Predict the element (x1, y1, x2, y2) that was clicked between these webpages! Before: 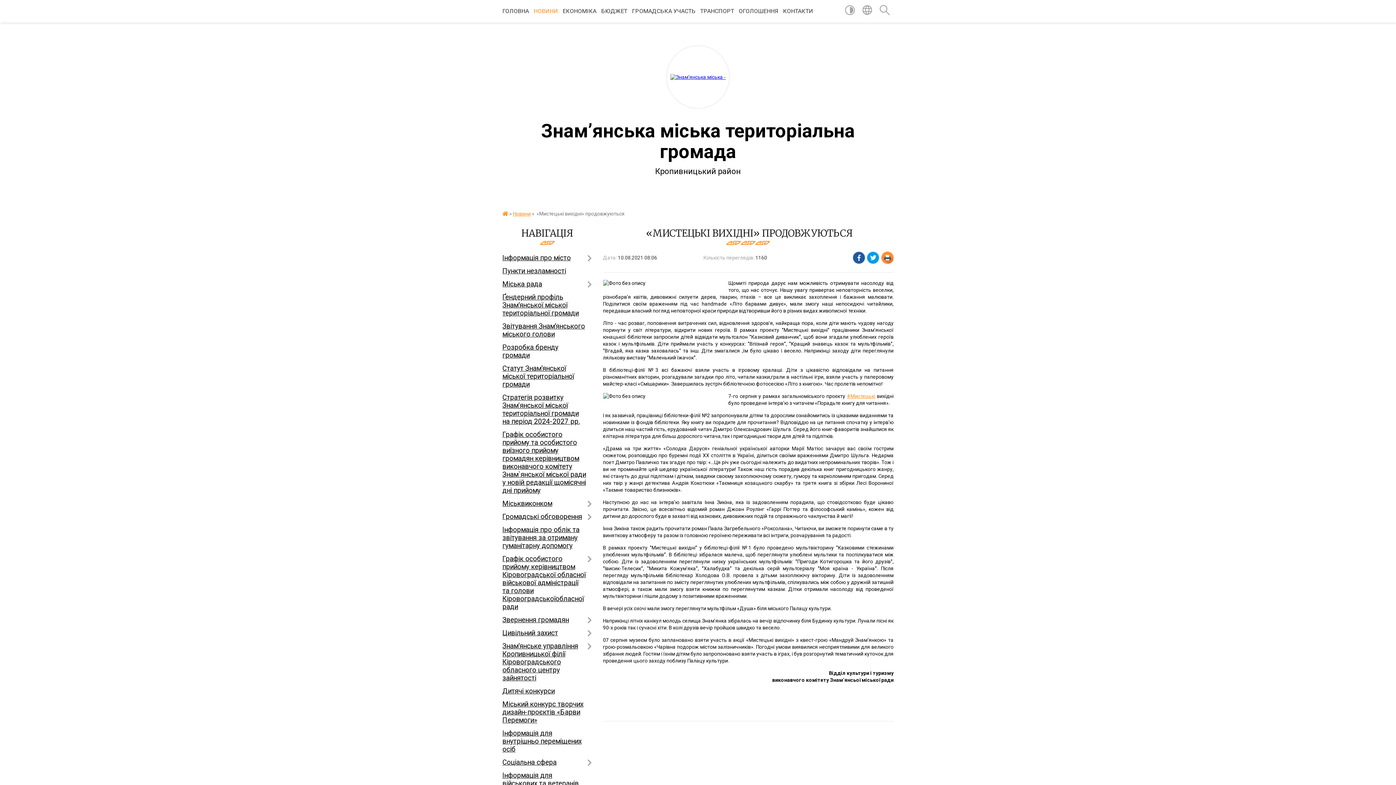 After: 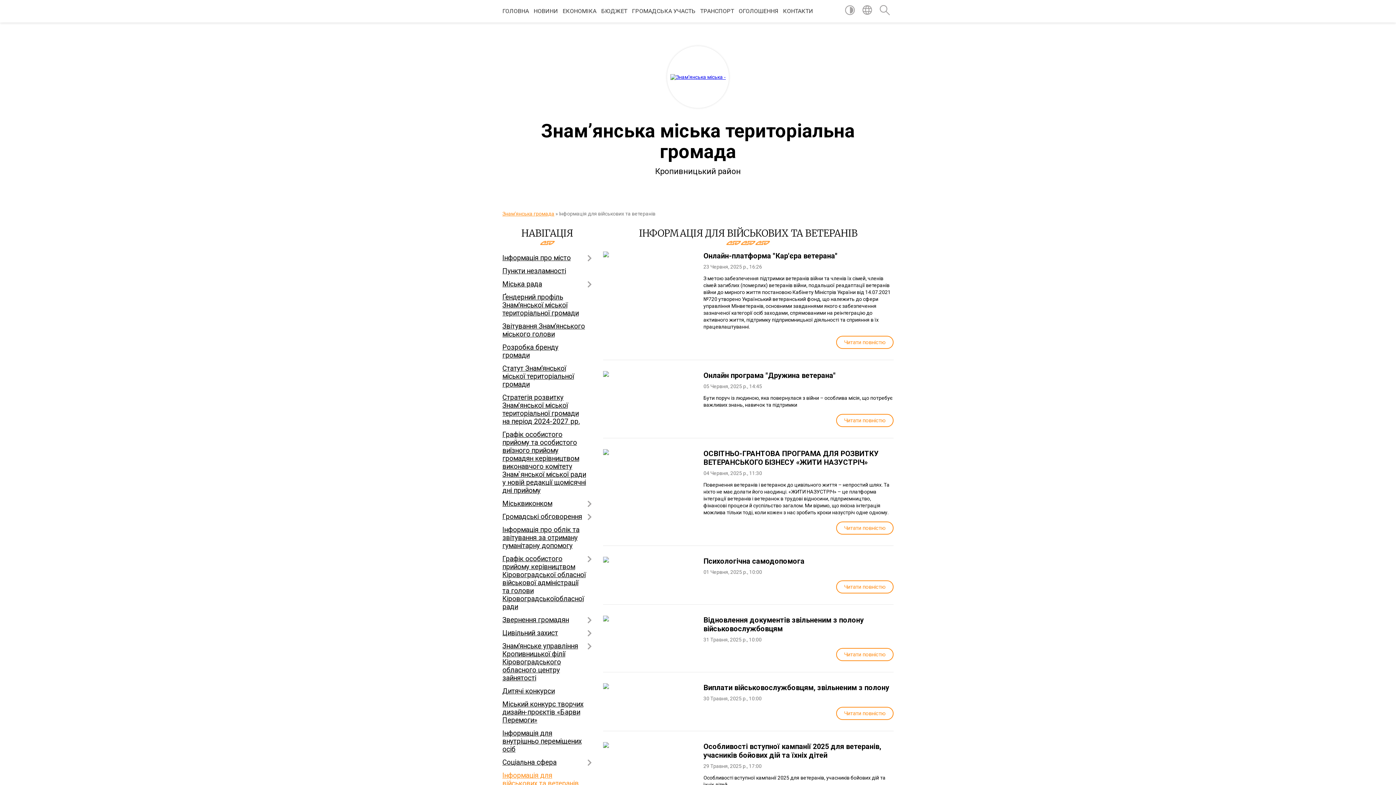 Action: bbox: (502, 769, 592, 790) label: Інформація для військових та ветеранів